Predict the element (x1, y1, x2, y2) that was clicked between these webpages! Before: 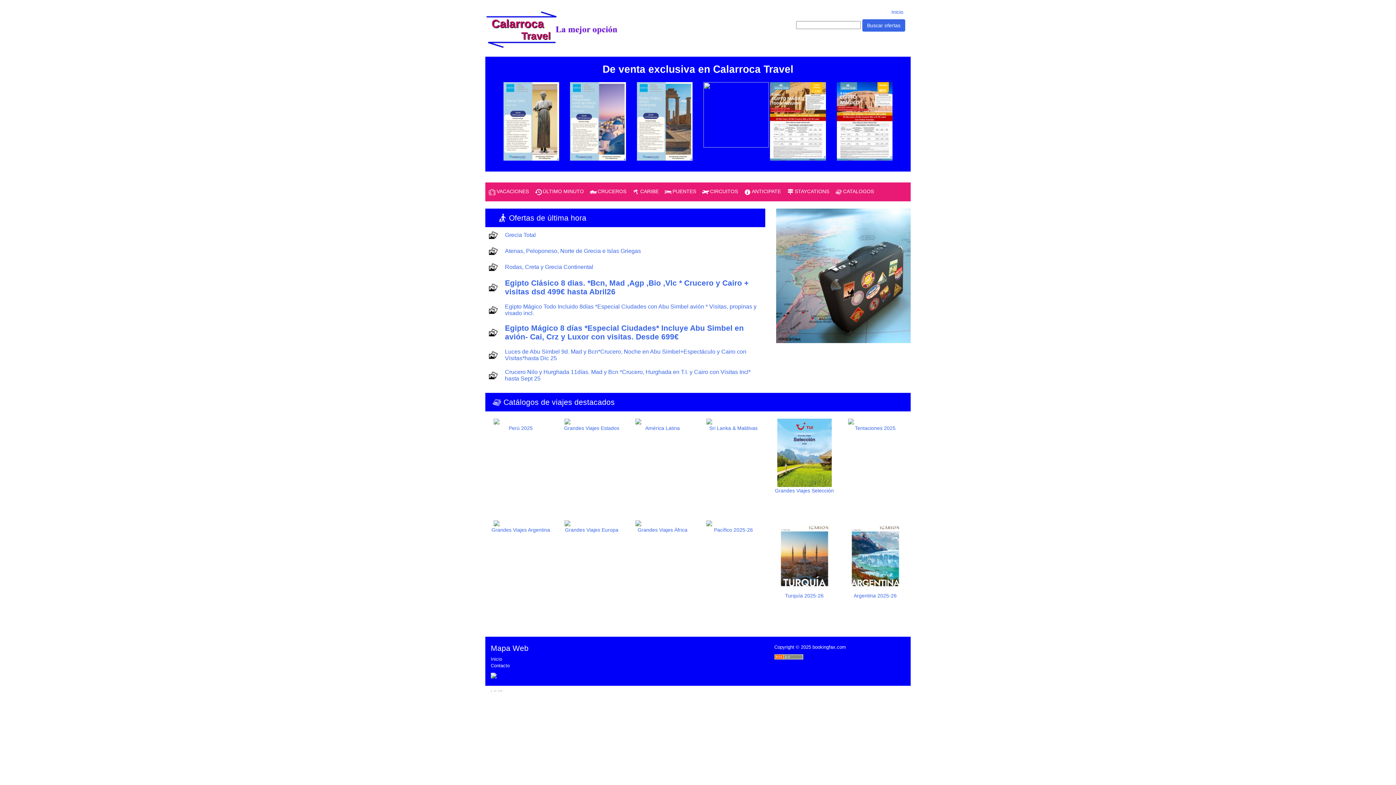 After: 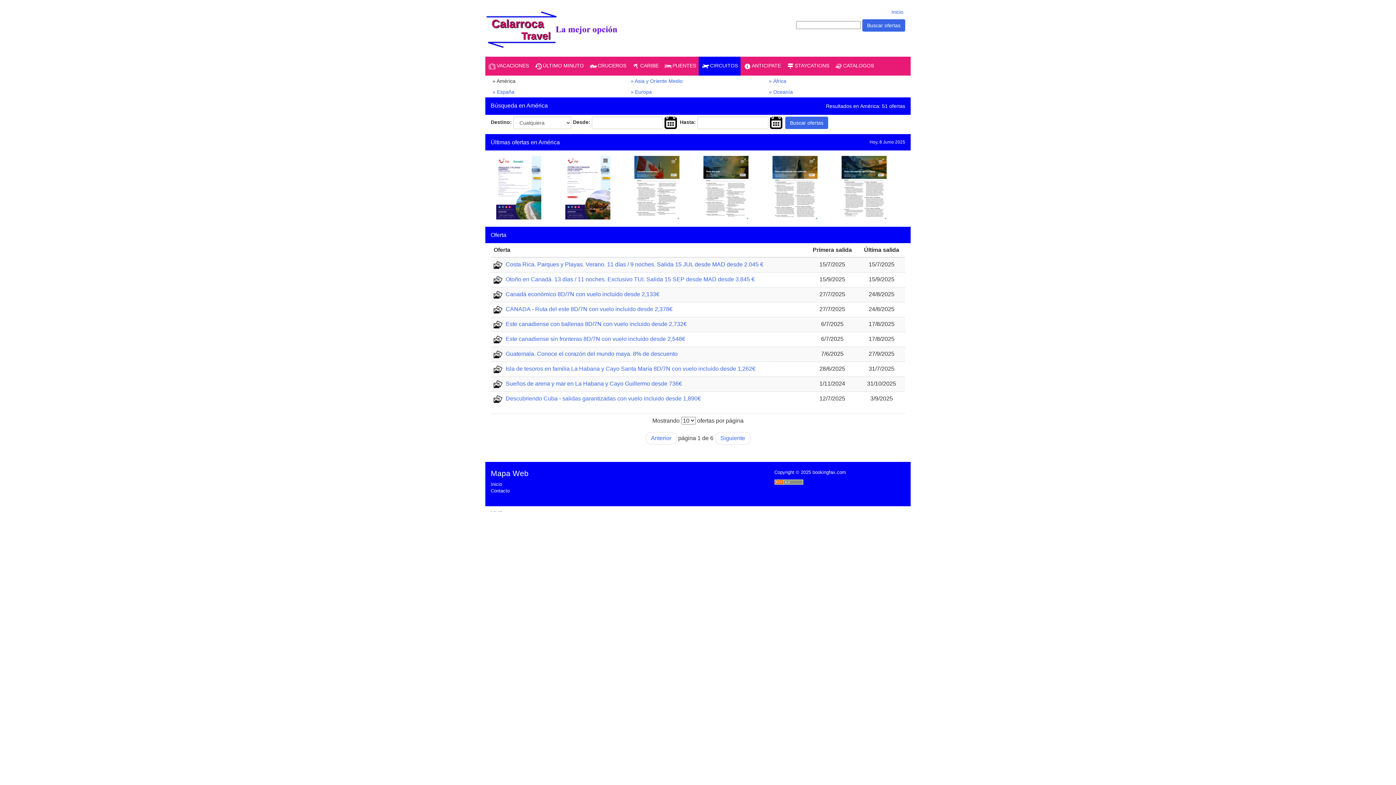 Action: bbox: (698, 182, 740, 201) label: CIRCUITOS